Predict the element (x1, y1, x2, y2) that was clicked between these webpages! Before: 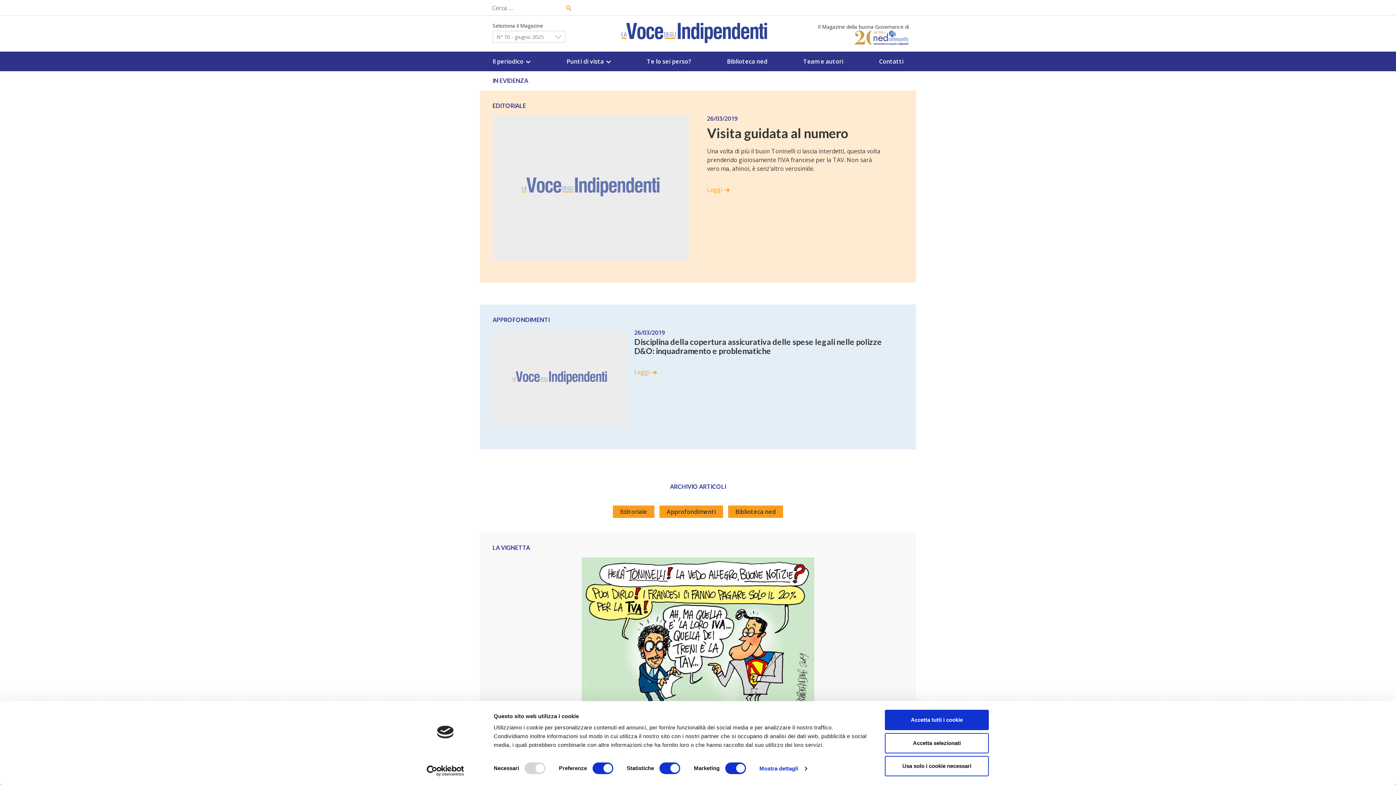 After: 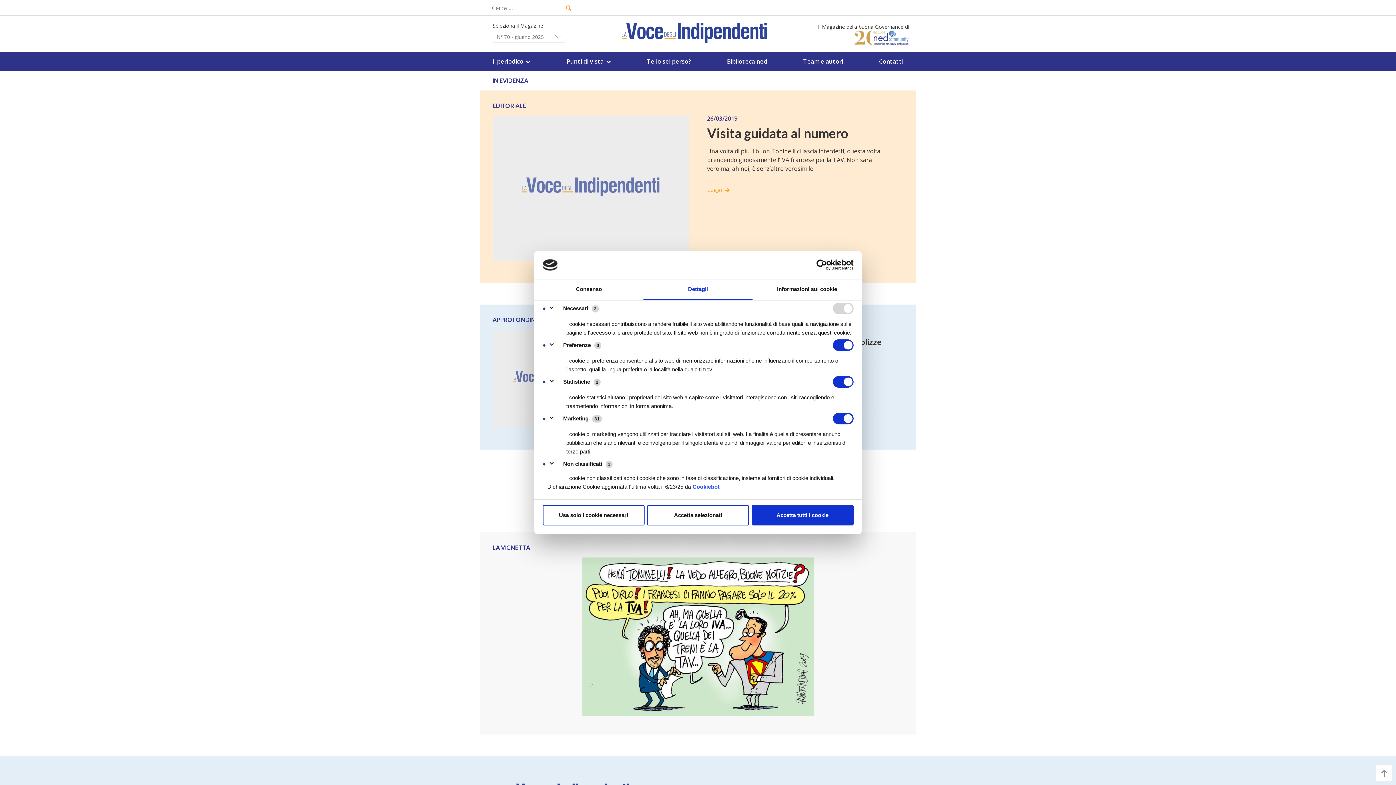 Action: bbox: (759, 763, 806, 774) label: Mostra dettagli